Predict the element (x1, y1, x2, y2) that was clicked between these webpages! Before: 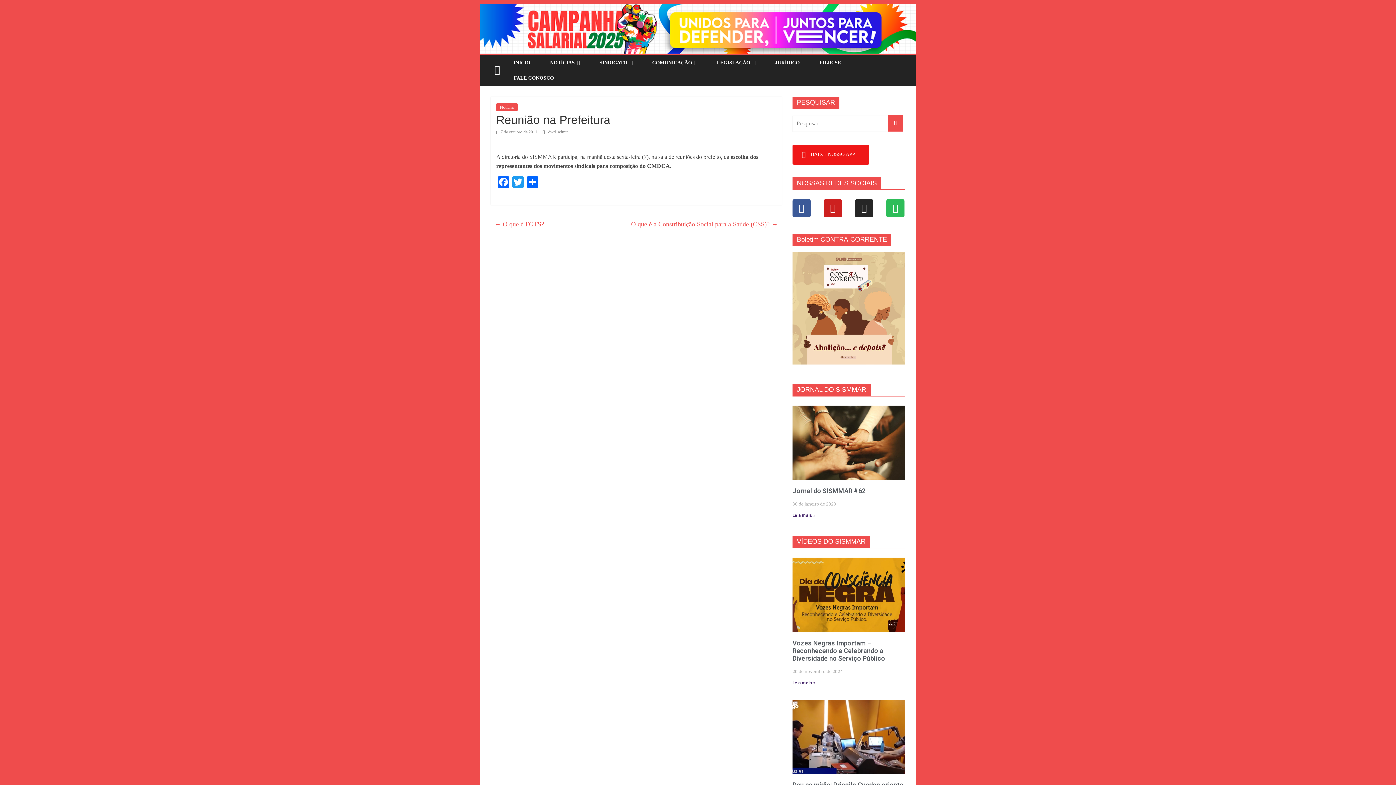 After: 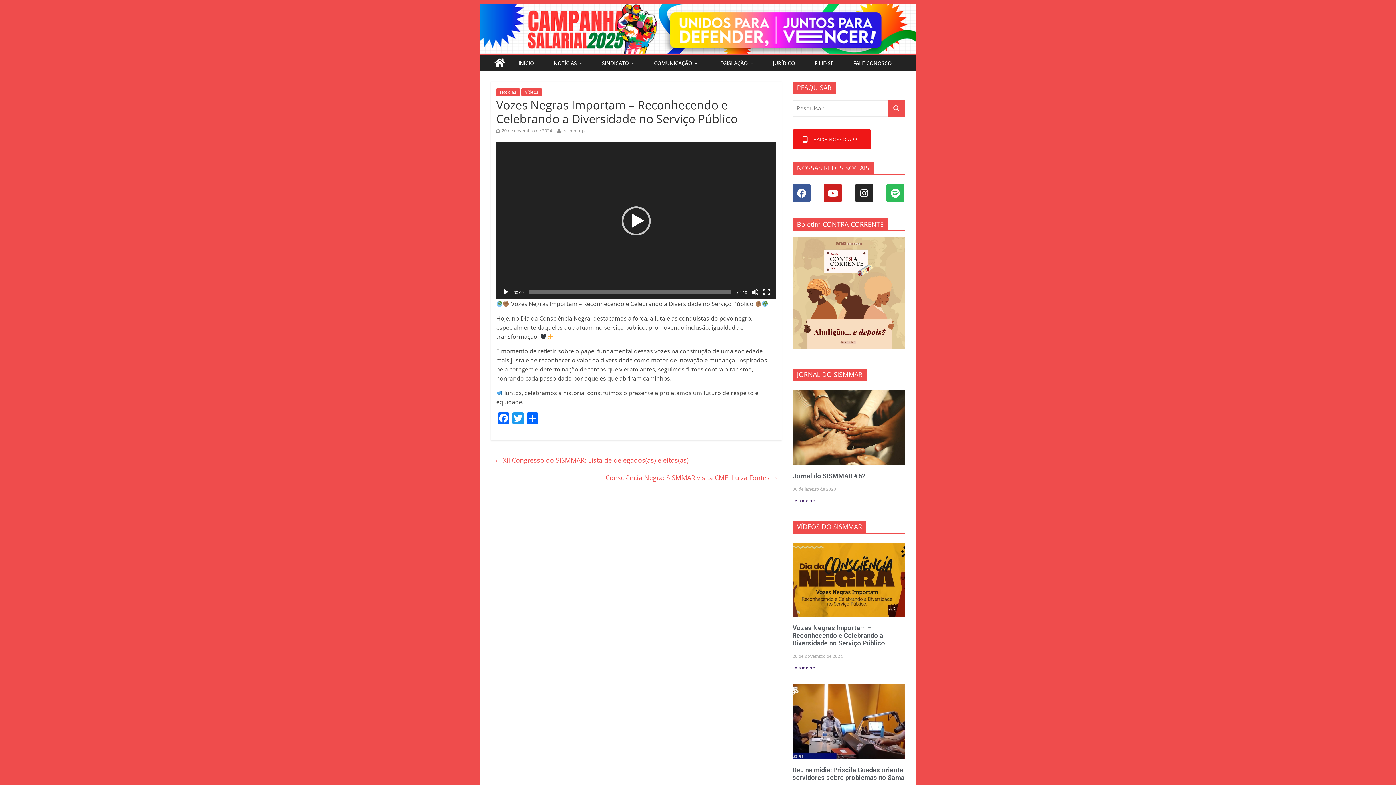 Action: label: Leia mais » bbox: (792, 680, 815, 685)